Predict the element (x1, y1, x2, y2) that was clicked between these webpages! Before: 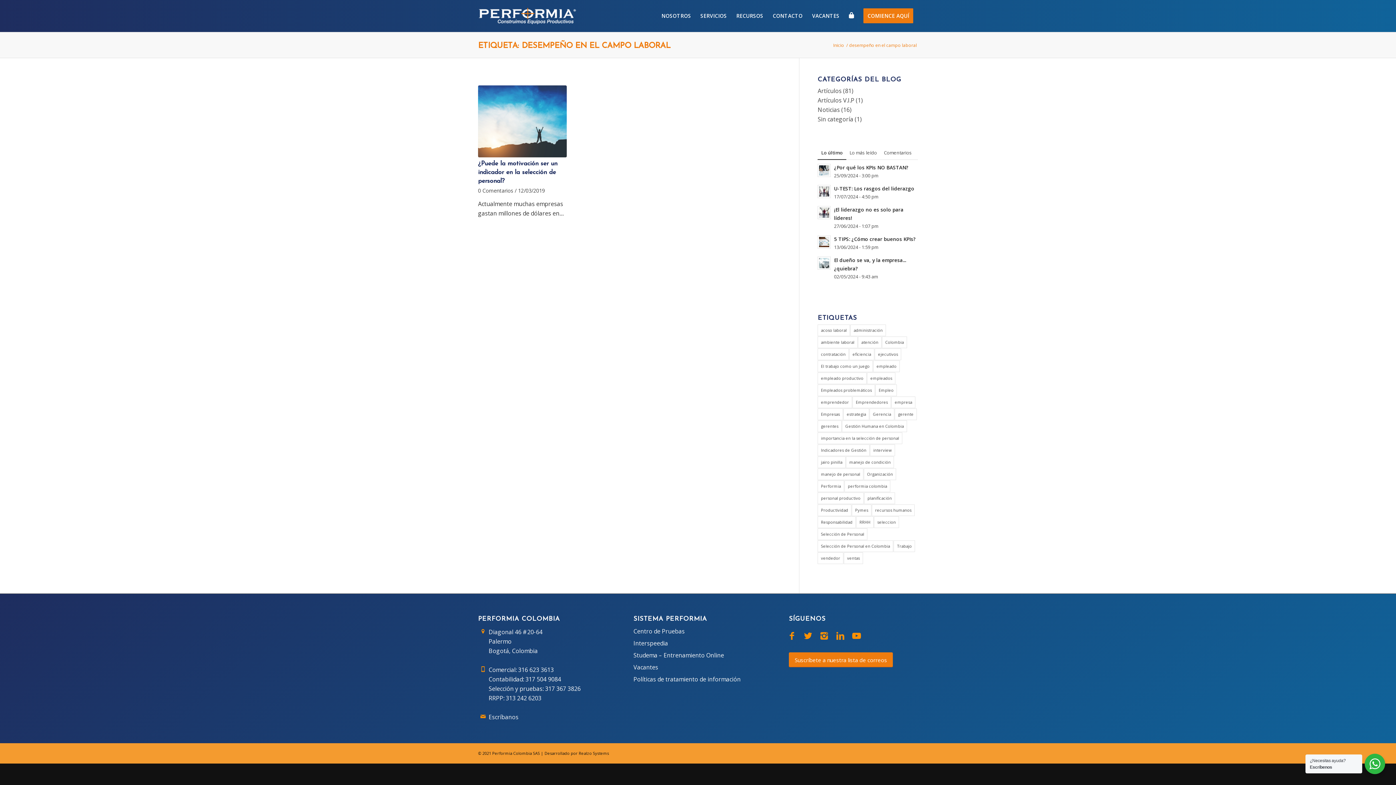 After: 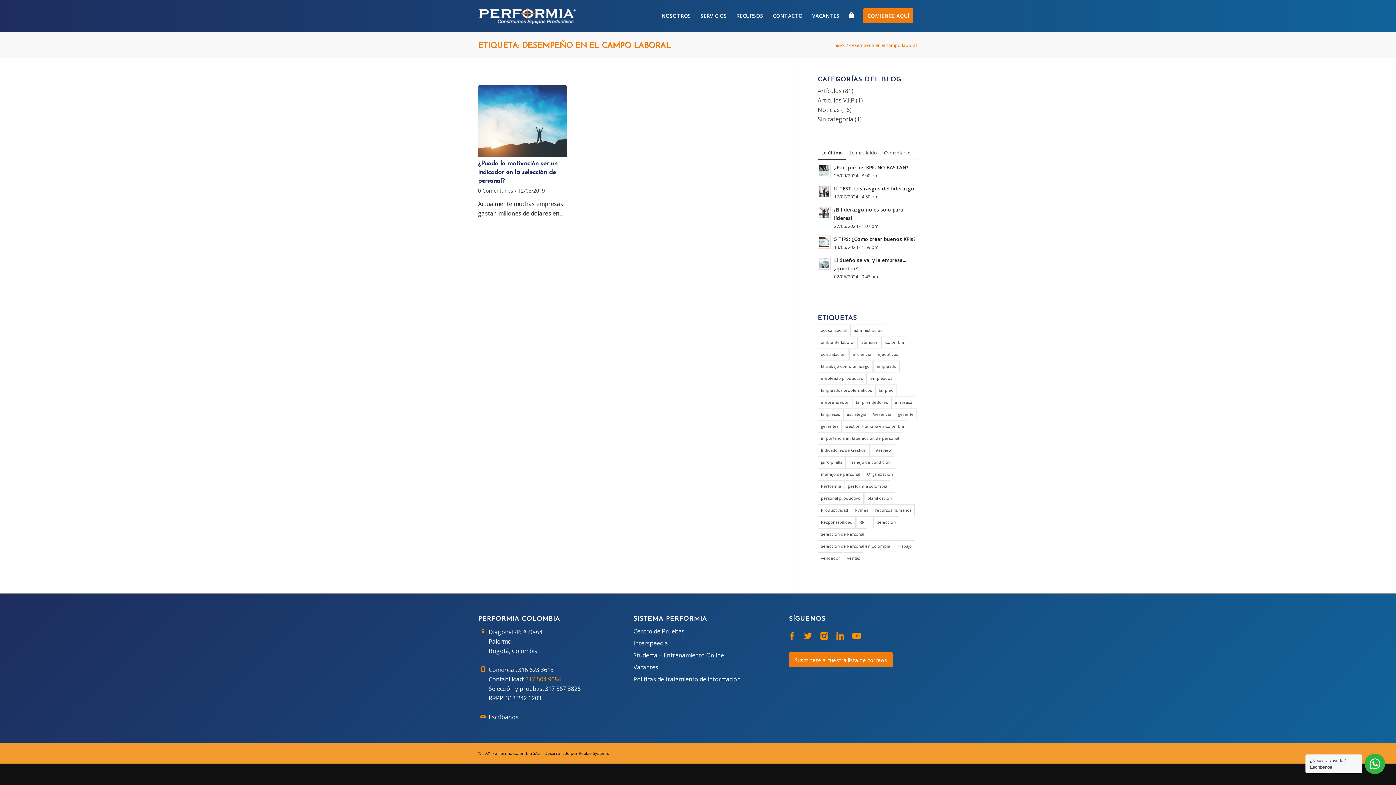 Action: bbox: (525, 675, 561, 683) label: 317 504 9084